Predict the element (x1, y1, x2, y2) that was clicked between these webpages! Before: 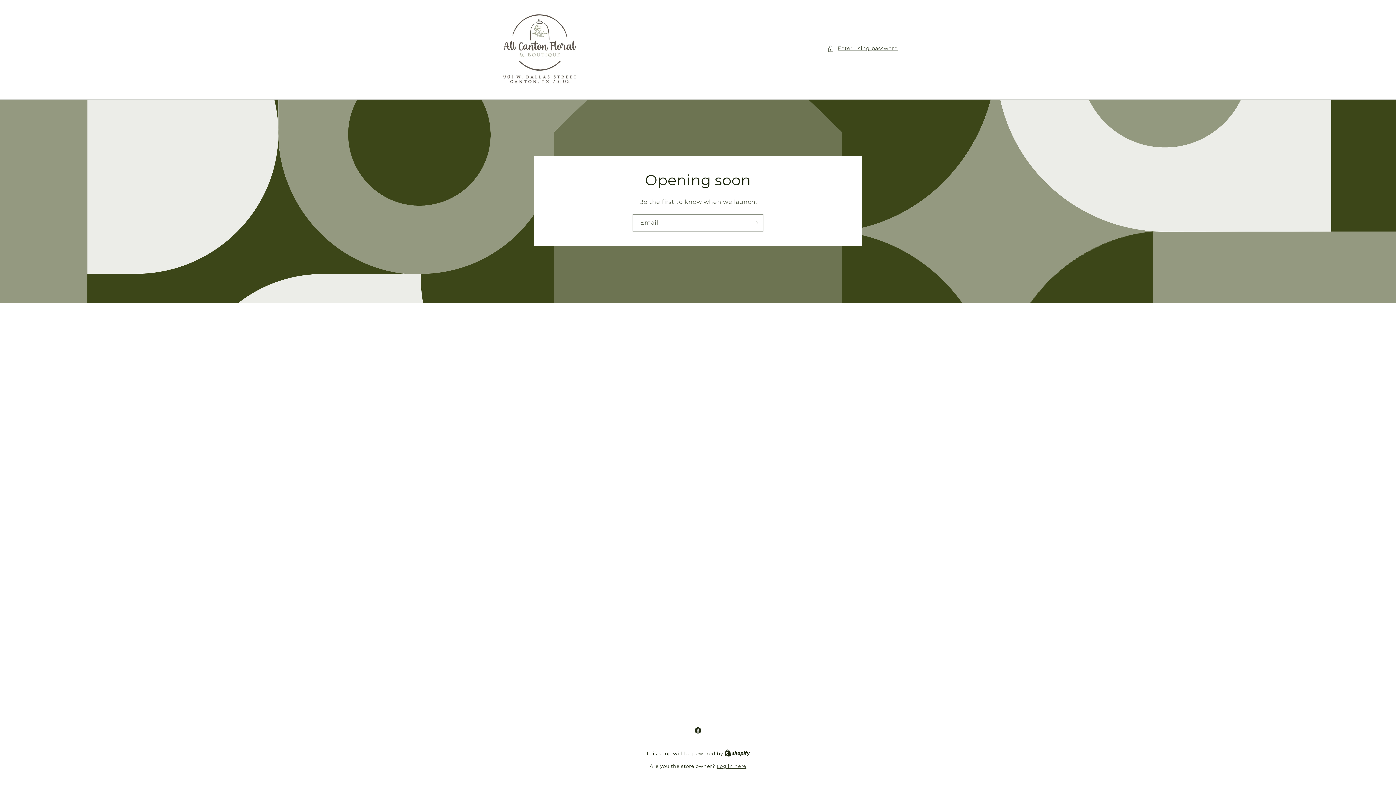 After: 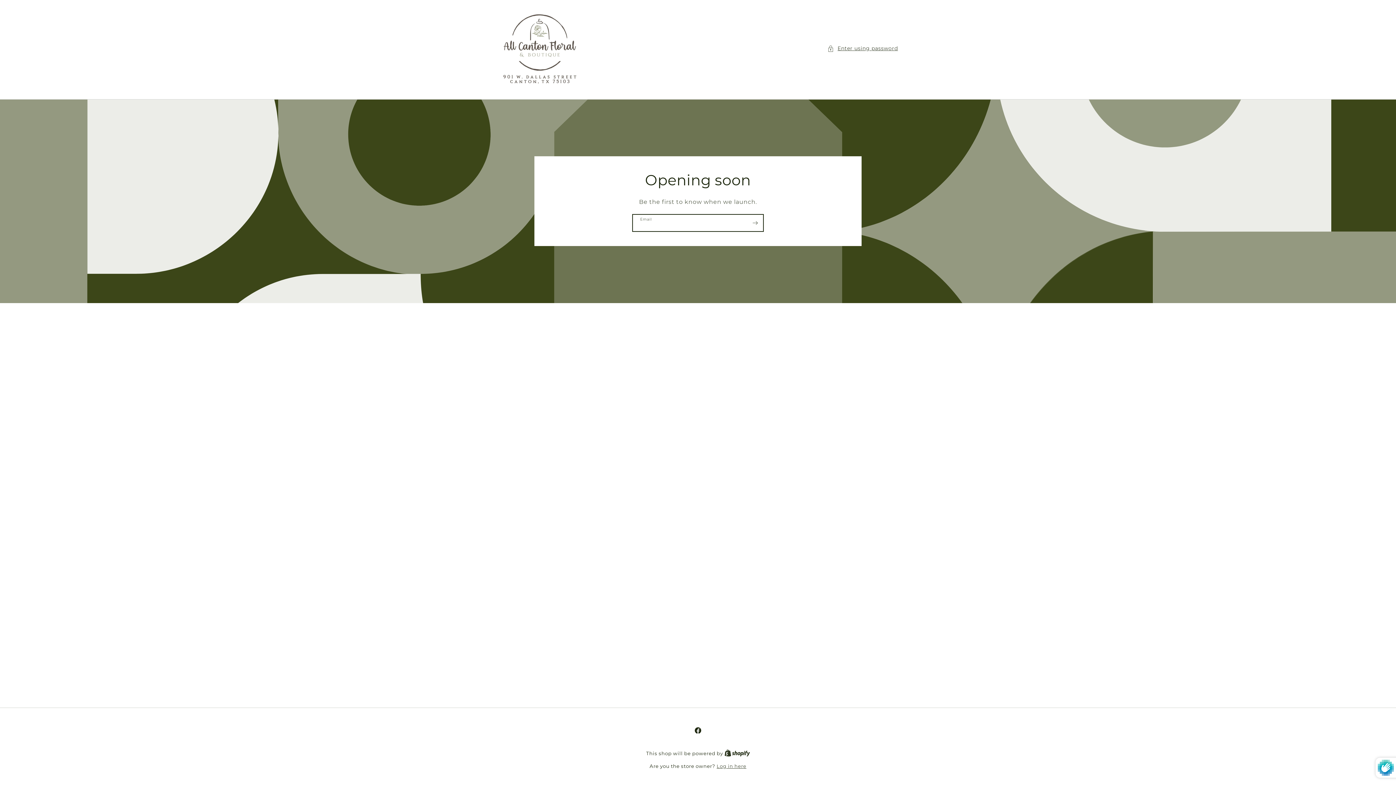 Action: bbox: (747, 214, 763, 231) label: Subscribe